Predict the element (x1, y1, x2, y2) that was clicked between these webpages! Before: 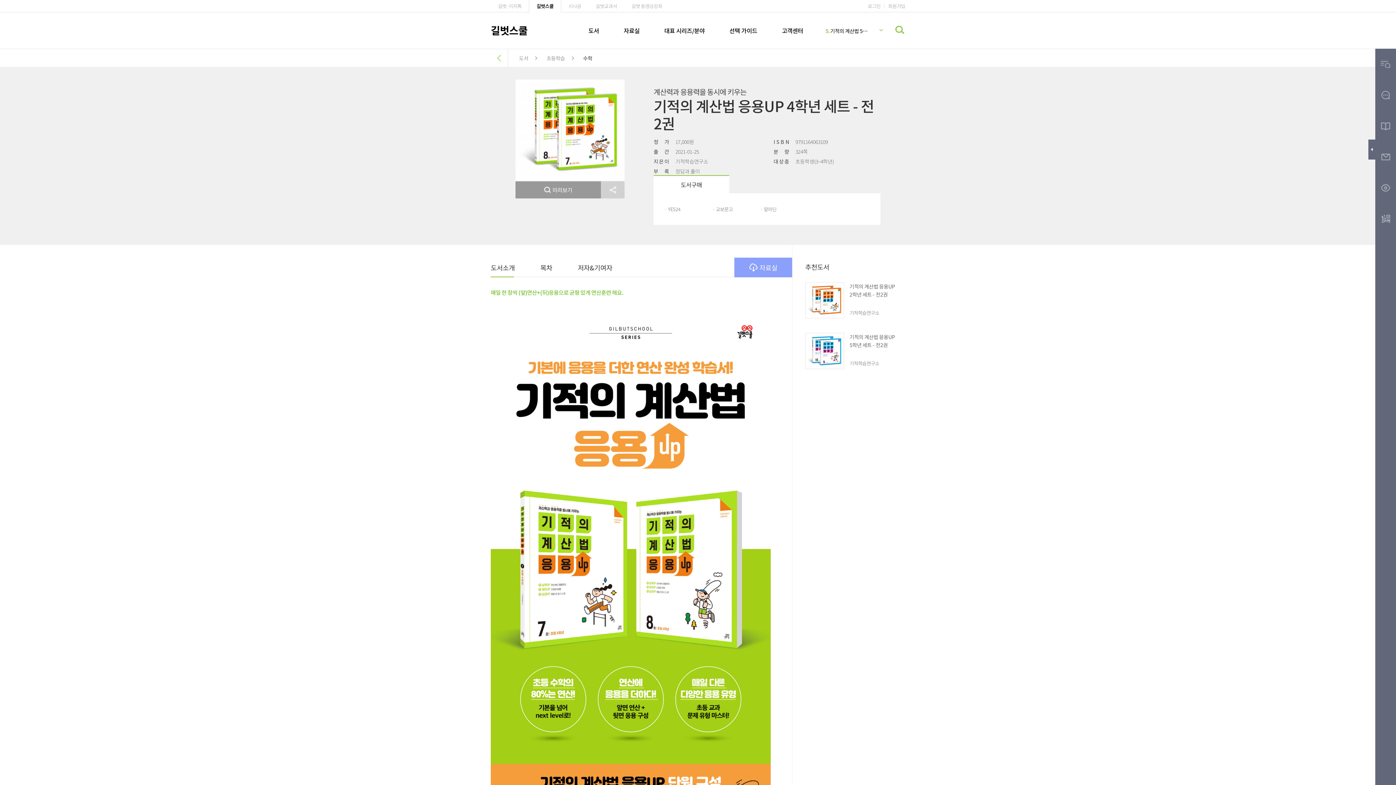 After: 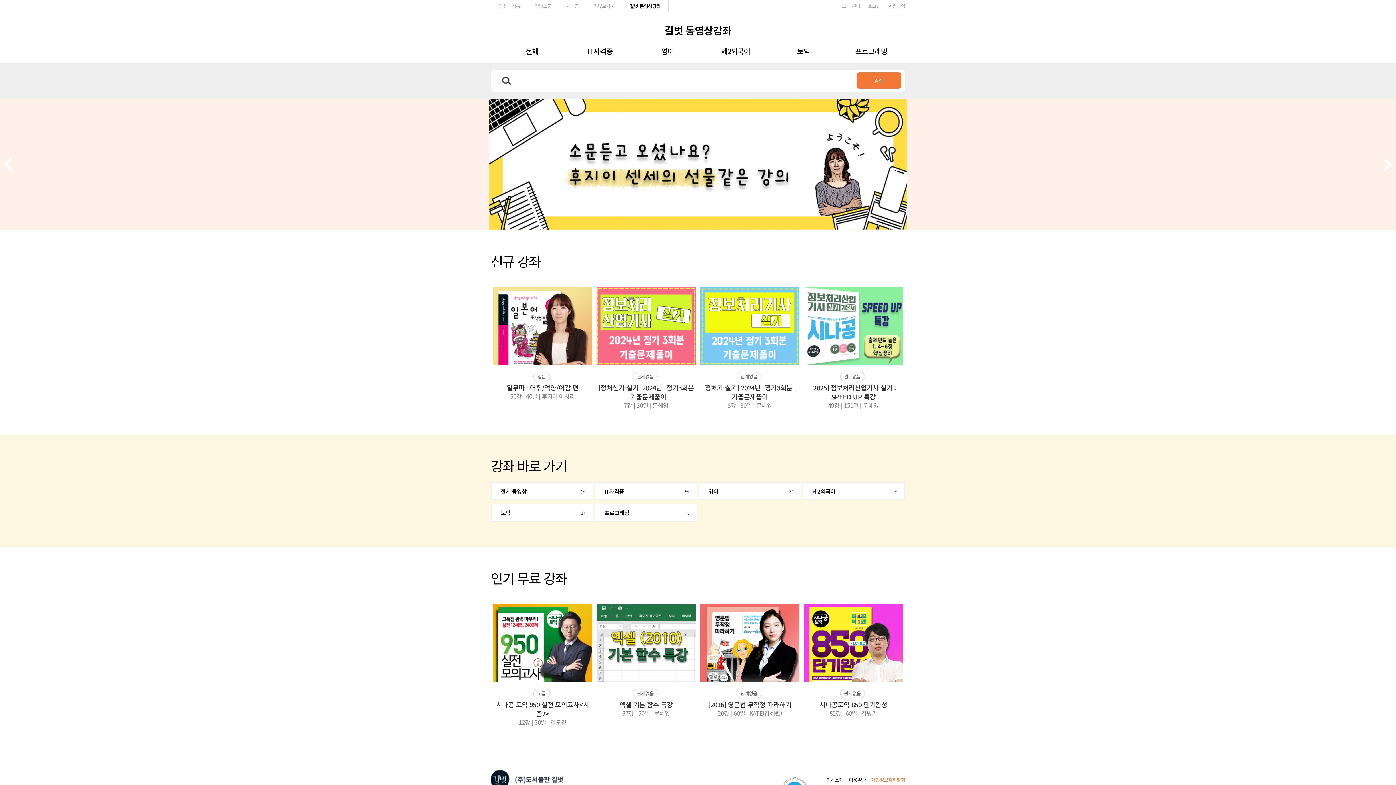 Action: label: 길벗 동영상강좌 bbox: (631, 2, 662, 9)